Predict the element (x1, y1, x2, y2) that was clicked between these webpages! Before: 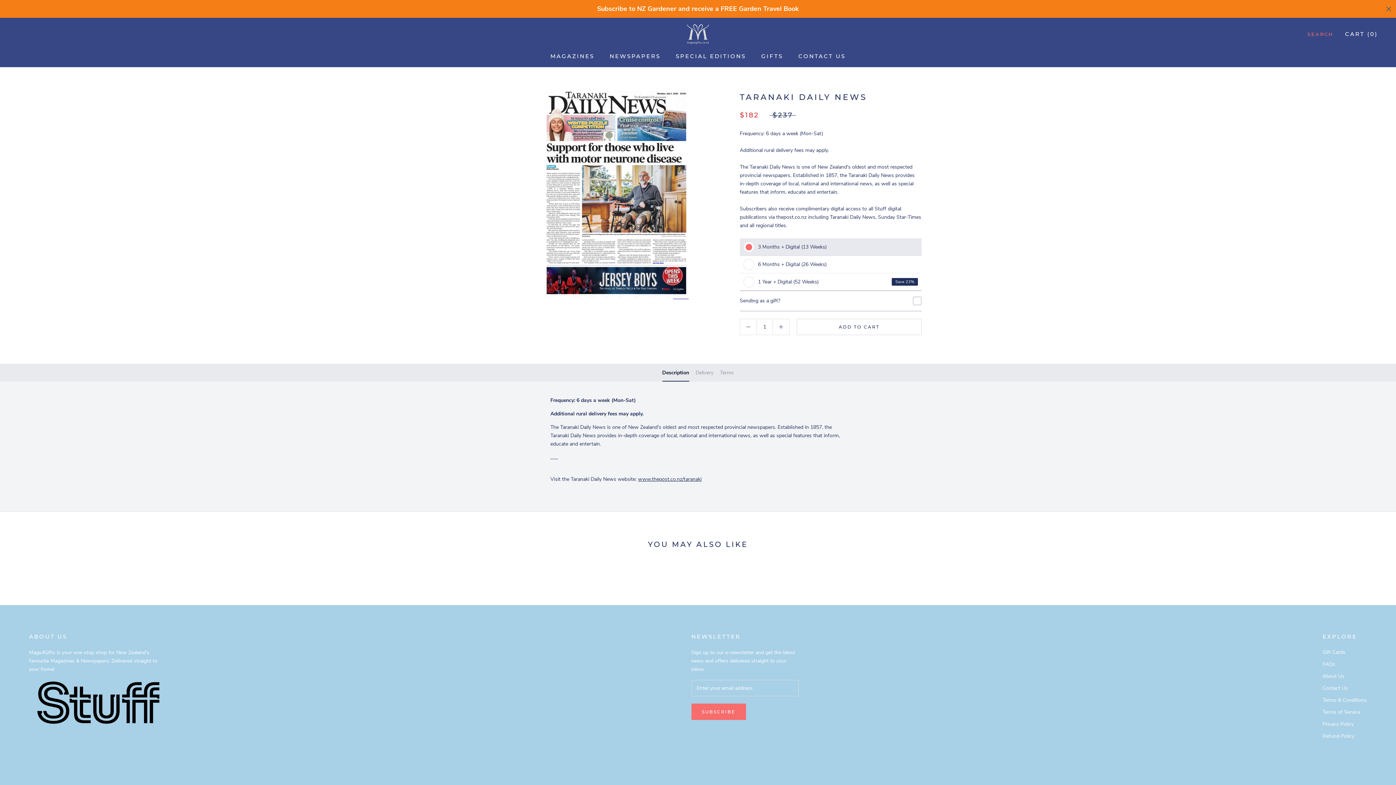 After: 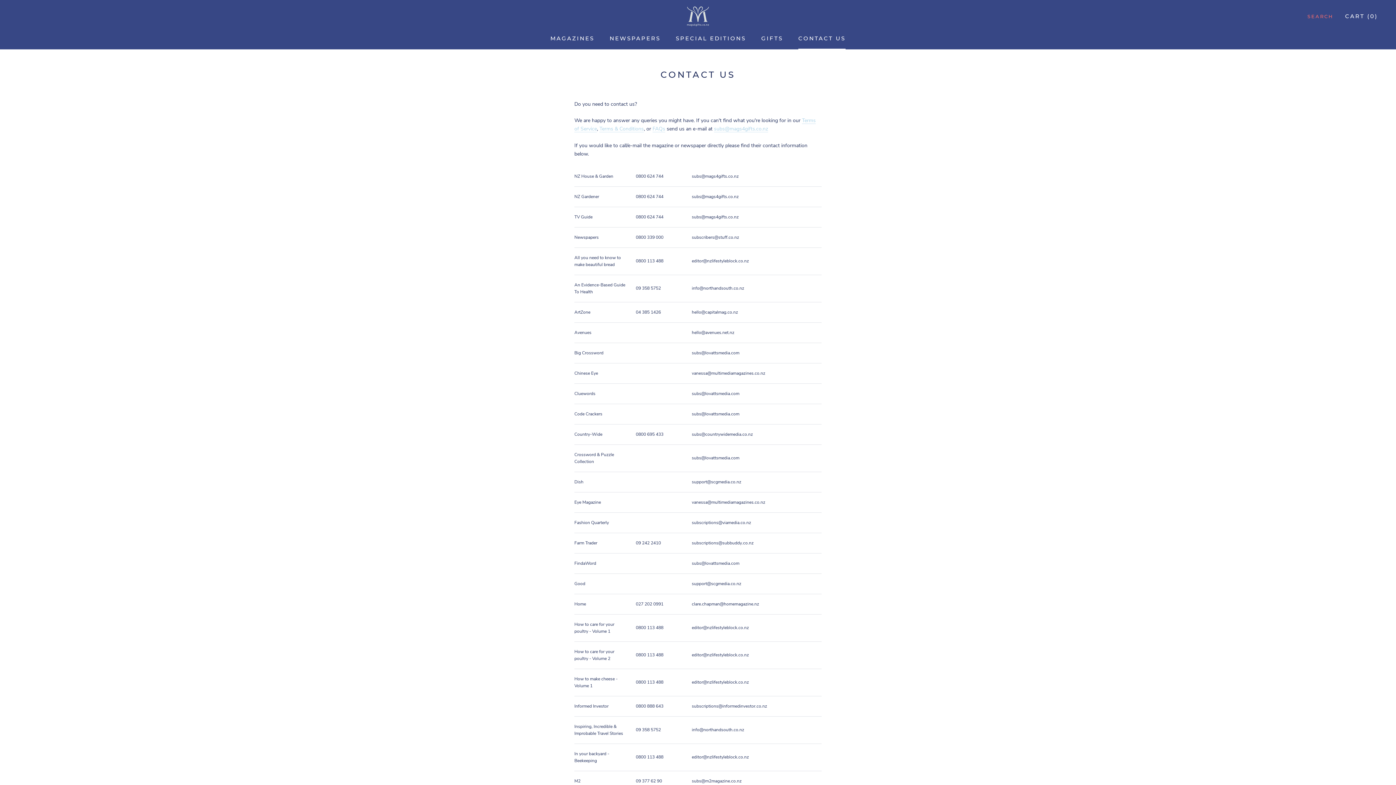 Action: bbox: (1322, 684, 1367, 692) label: Contact Us